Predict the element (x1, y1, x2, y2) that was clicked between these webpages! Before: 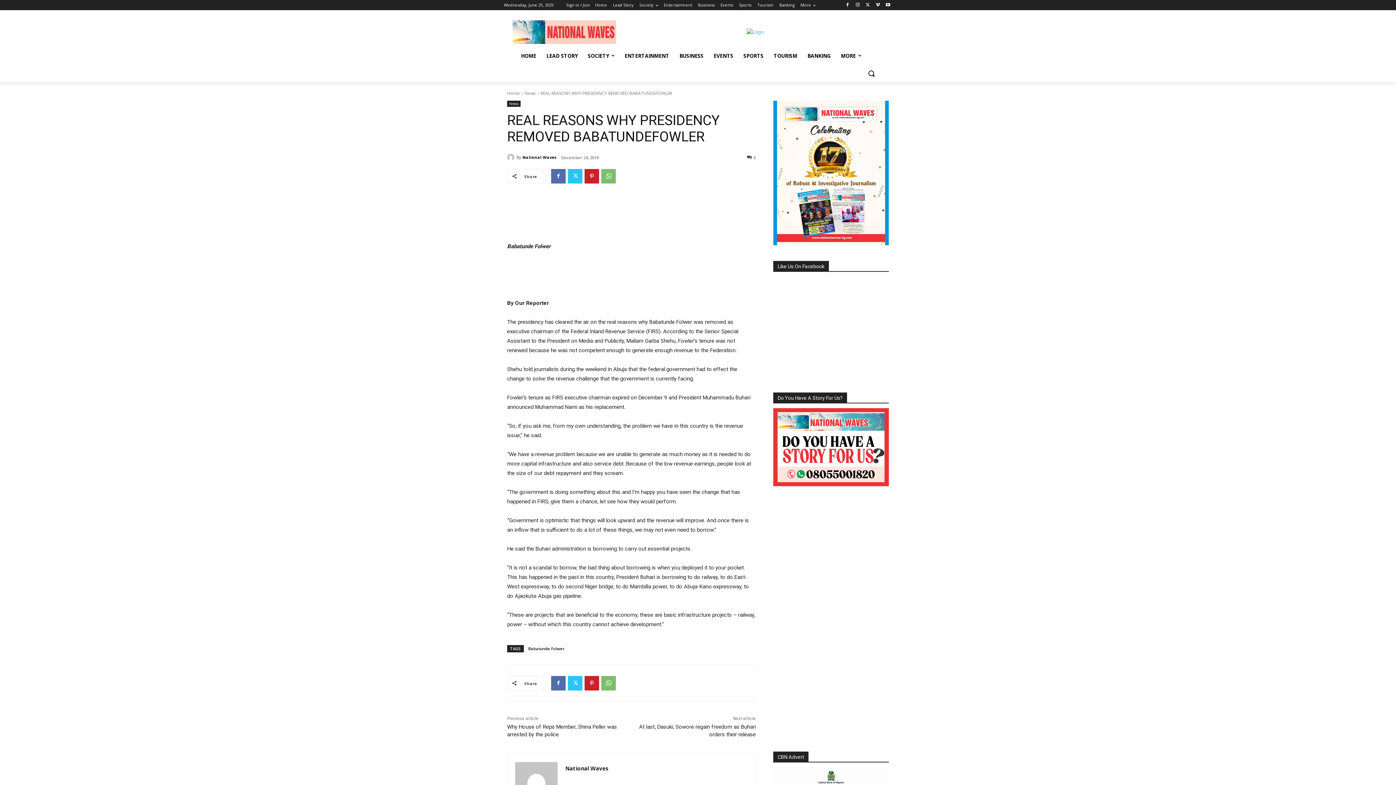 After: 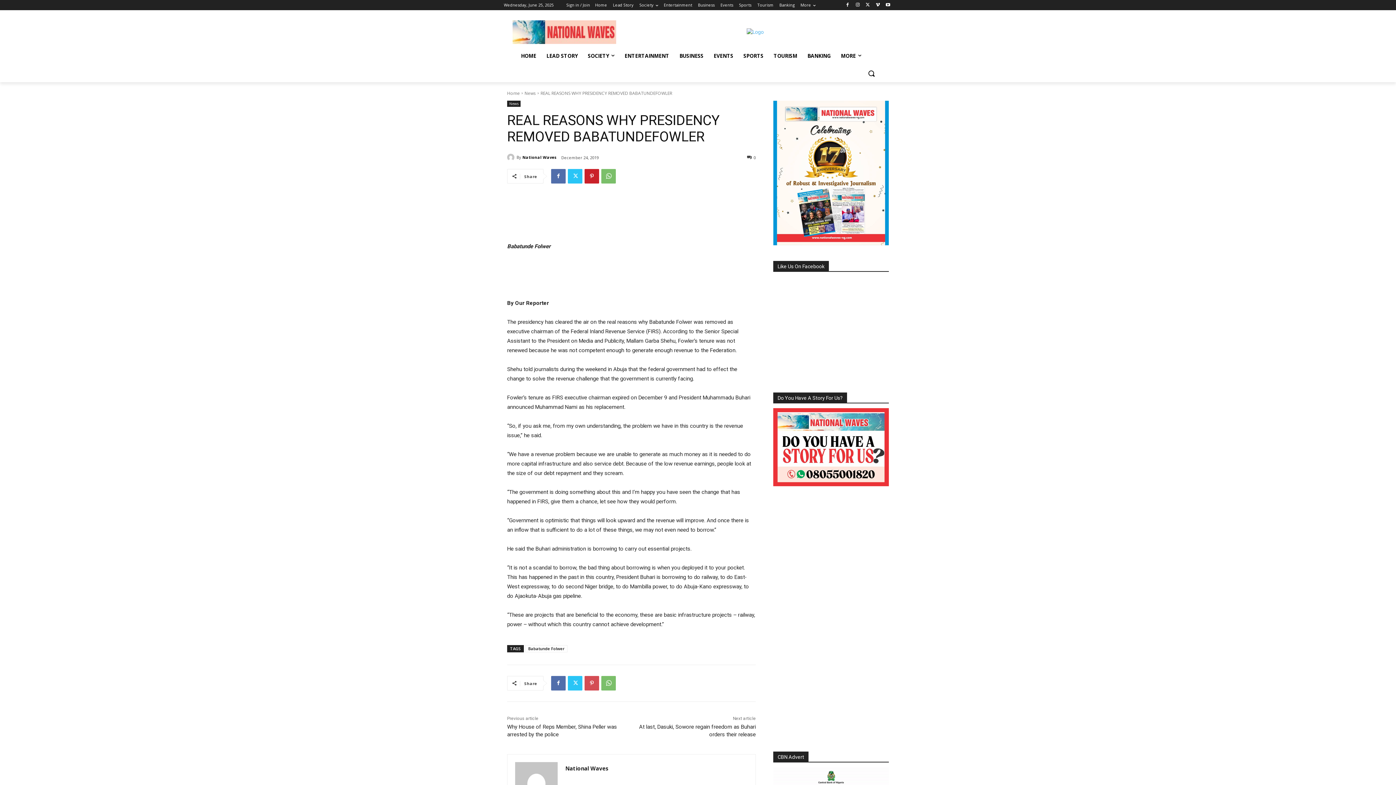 Action: bbox: (584, 676, 599, 690)